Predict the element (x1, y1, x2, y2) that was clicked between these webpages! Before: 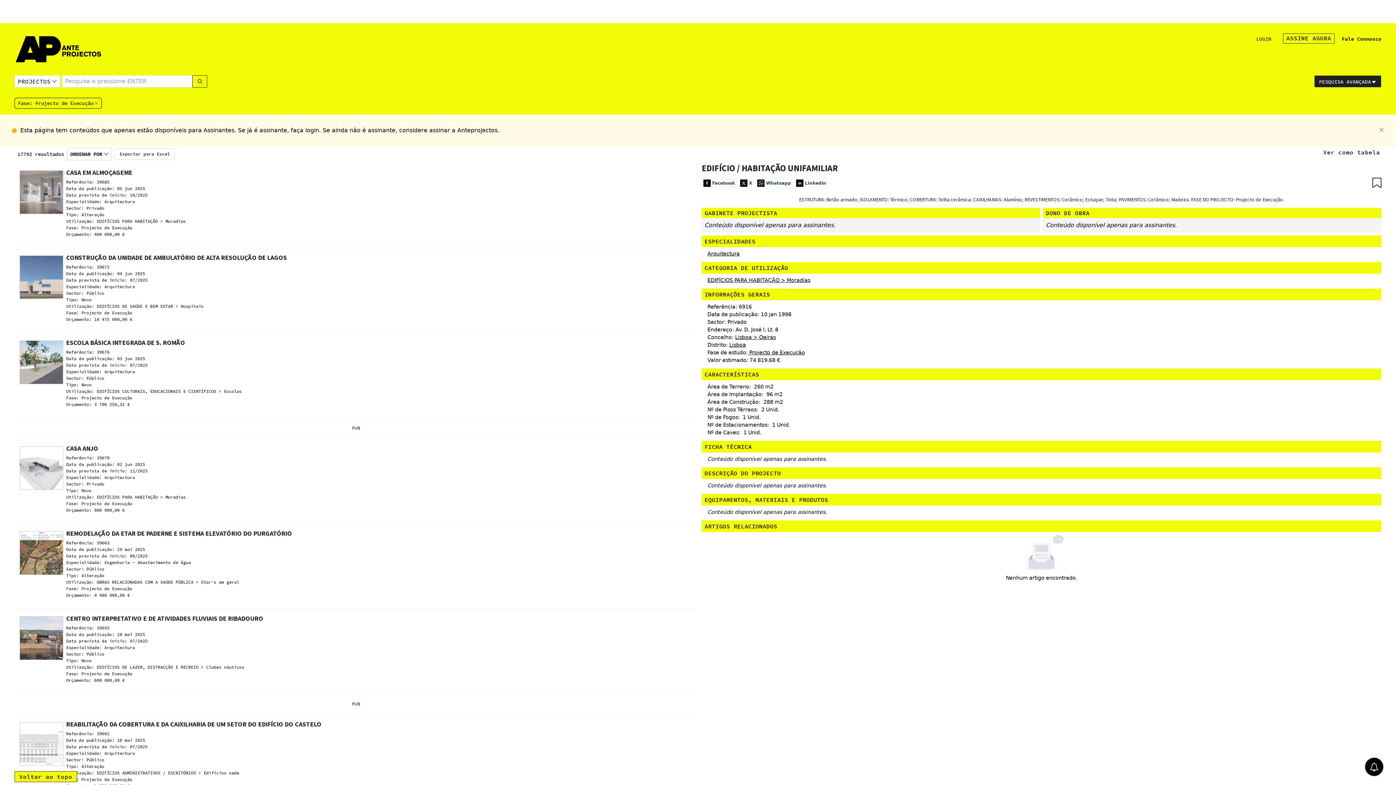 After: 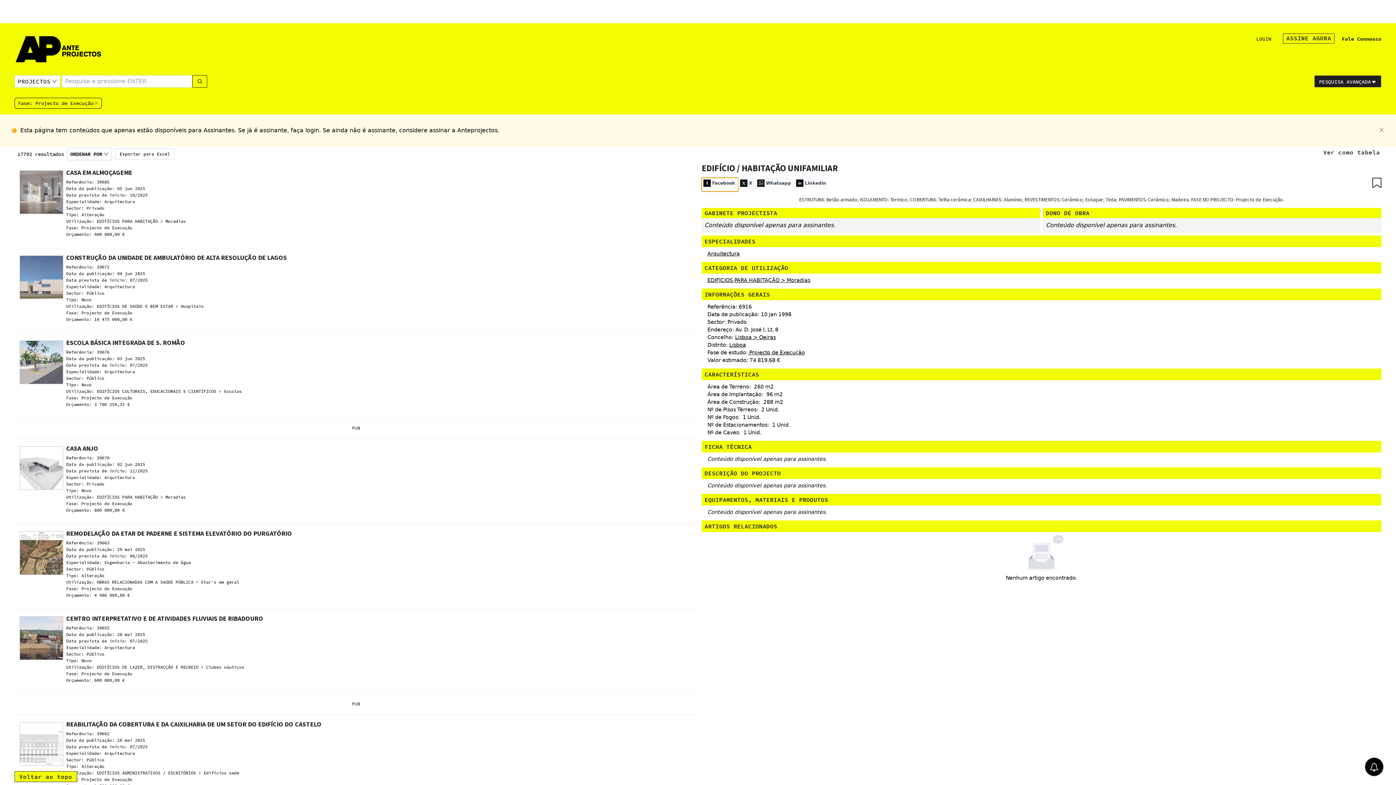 Action: label: Facebook bbox: (701, 154, 738, 168)